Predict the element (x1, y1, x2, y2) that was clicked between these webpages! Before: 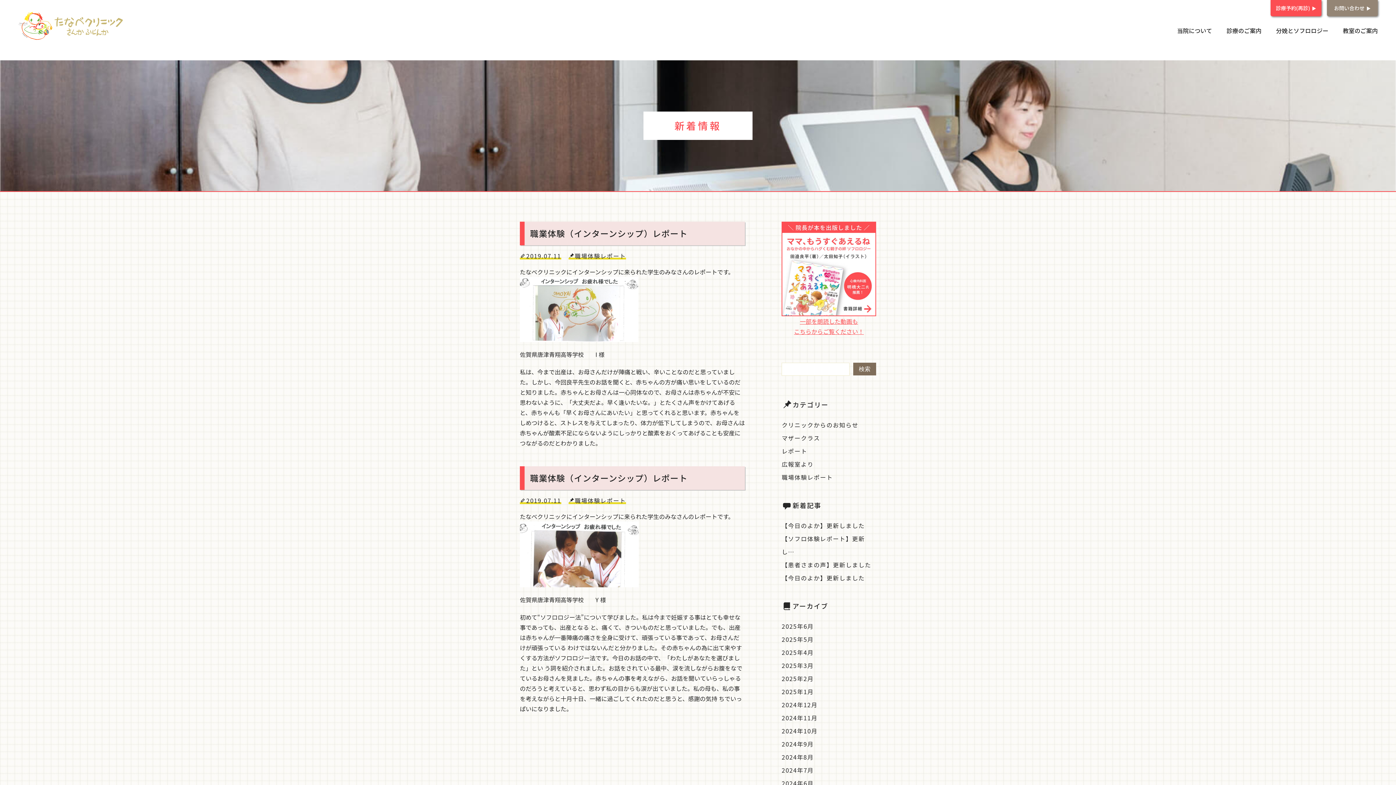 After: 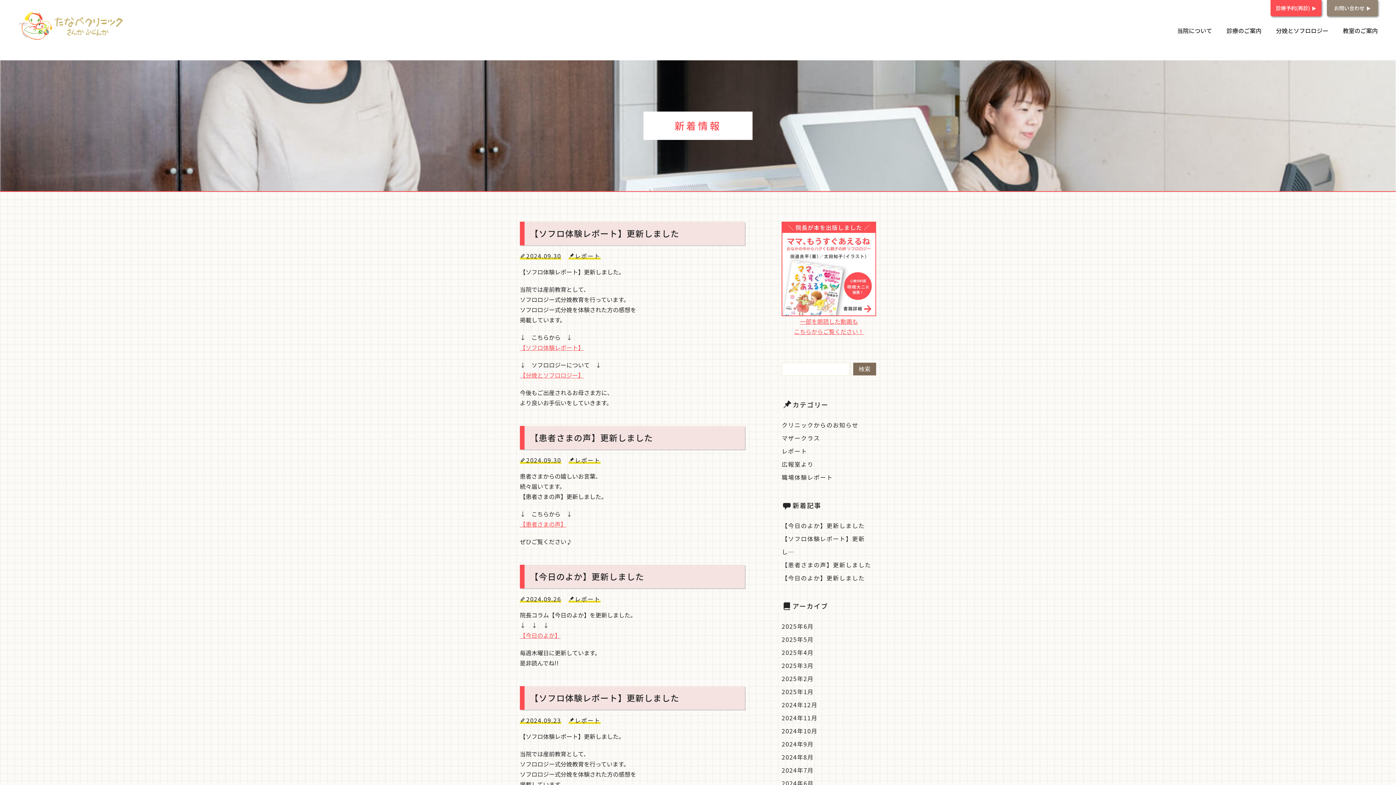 Action: label: 2024年9月 bbox: (781, 739, 814, 748)